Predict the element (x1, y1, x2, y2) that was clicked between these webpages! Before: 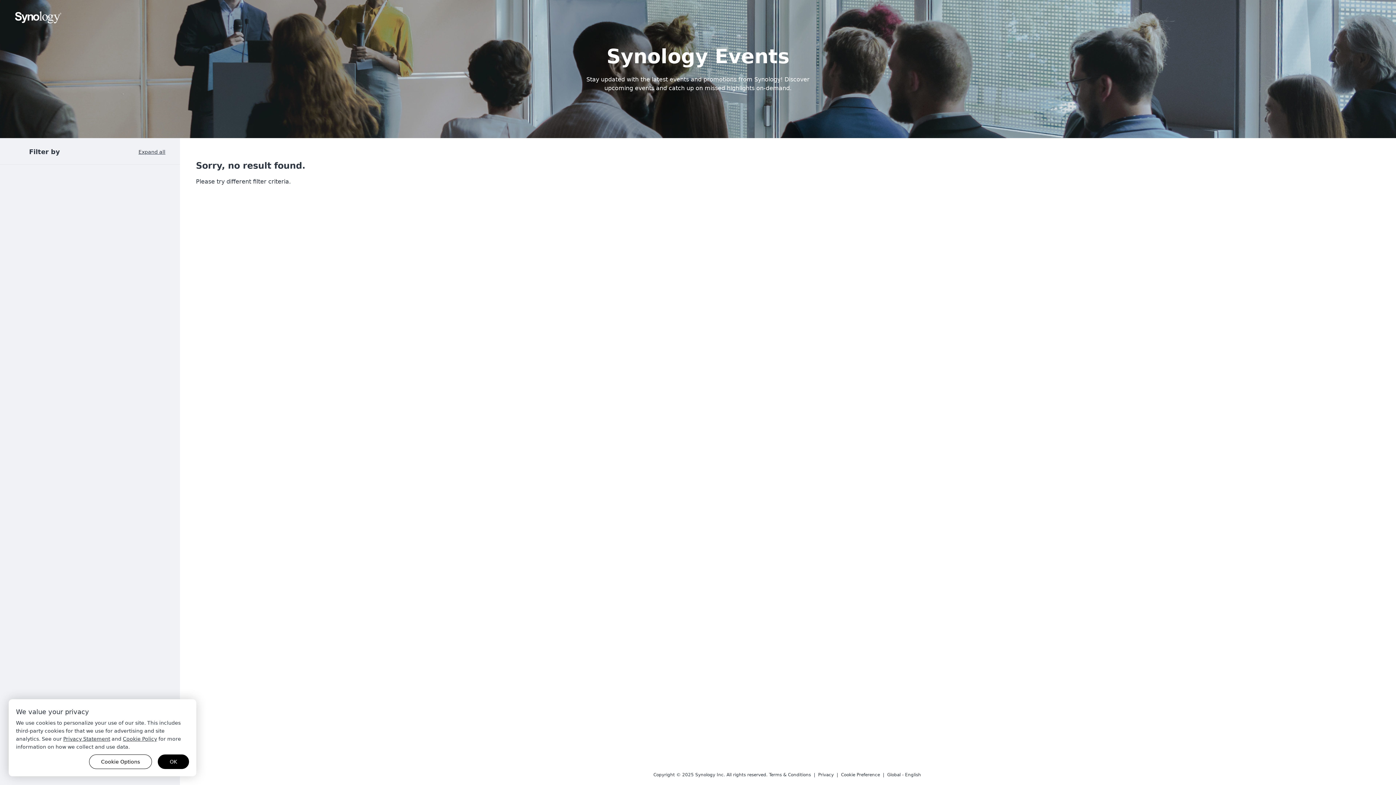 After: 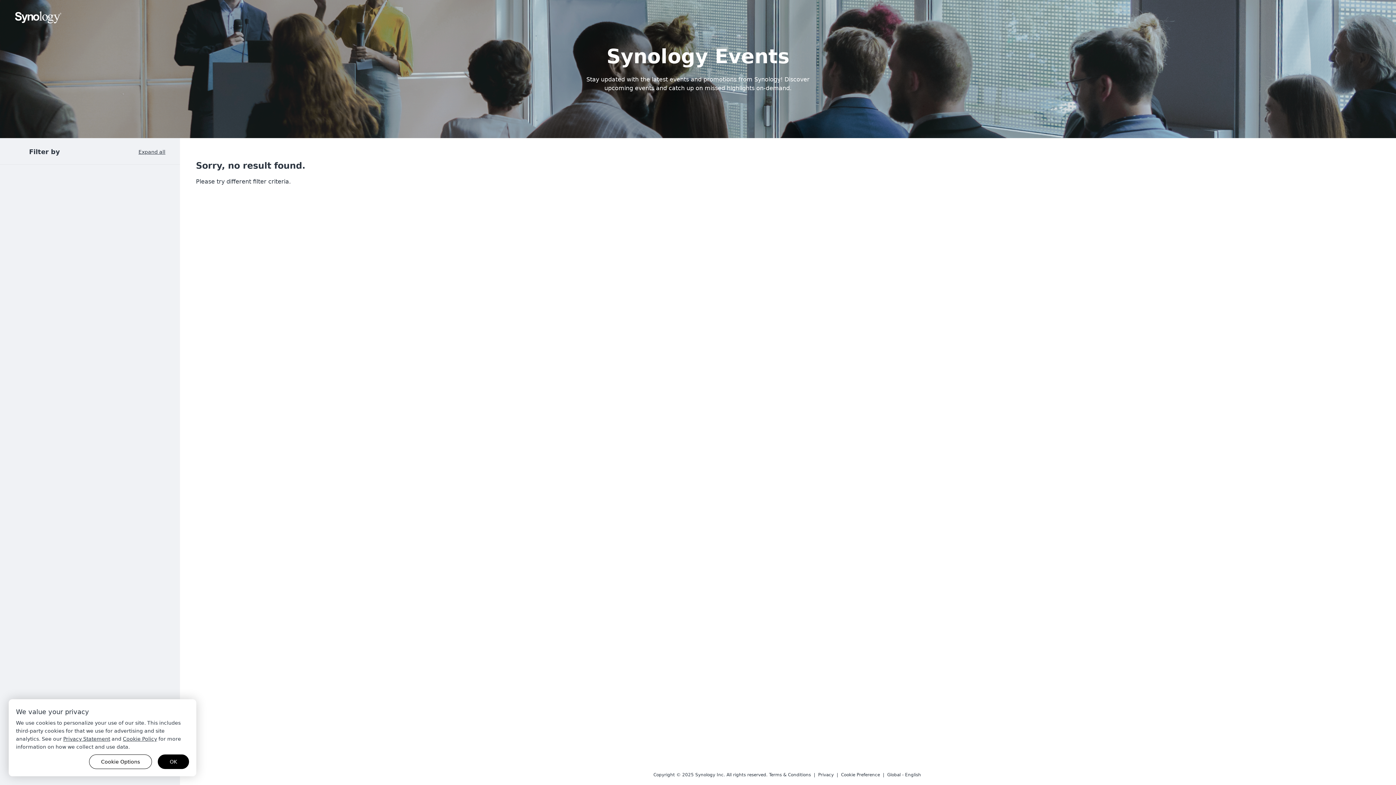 Action: bbox: (14, 11, 61, 23)